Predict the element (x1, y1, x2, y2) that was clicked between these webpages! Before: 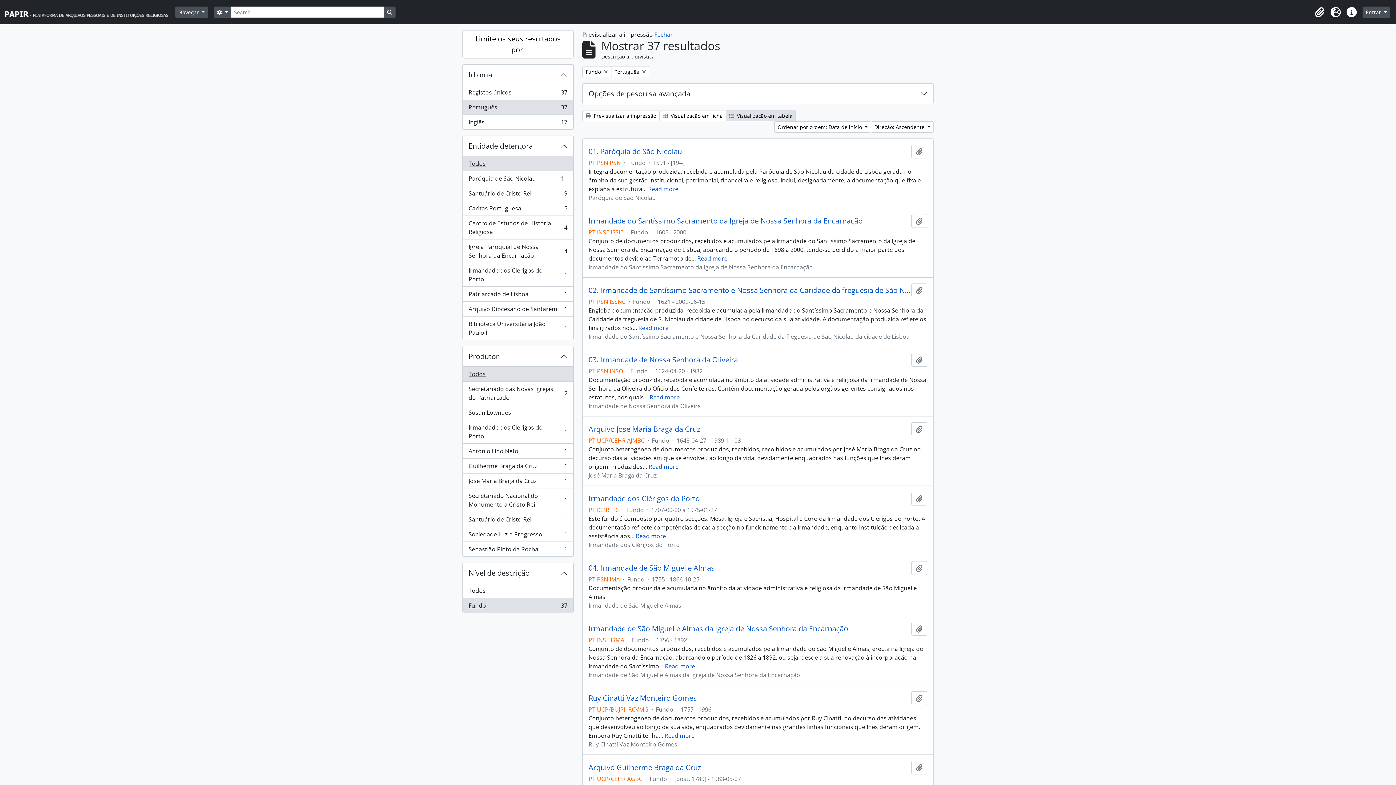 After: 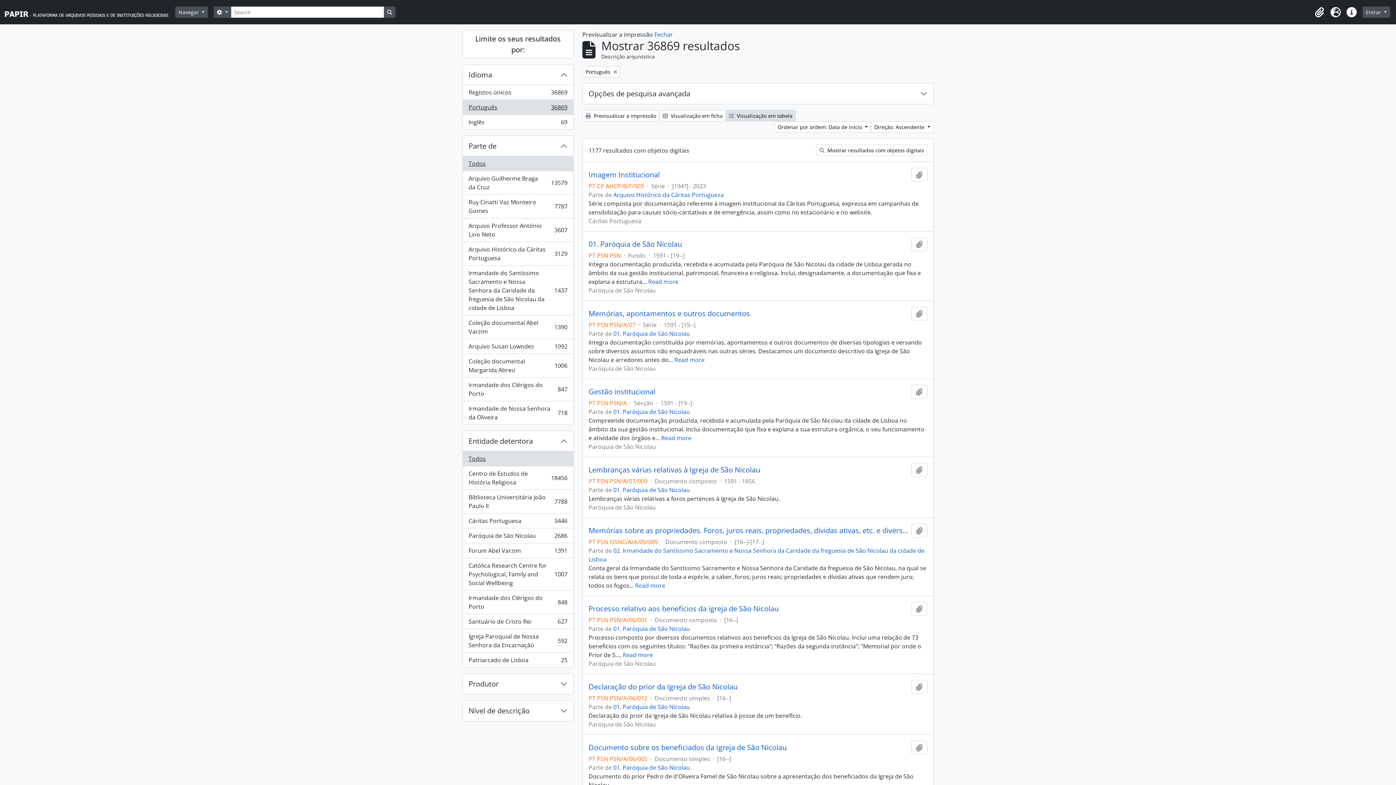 Action: label: Remover filtro:
Fundo bbox: (582, 66, 611, 77)